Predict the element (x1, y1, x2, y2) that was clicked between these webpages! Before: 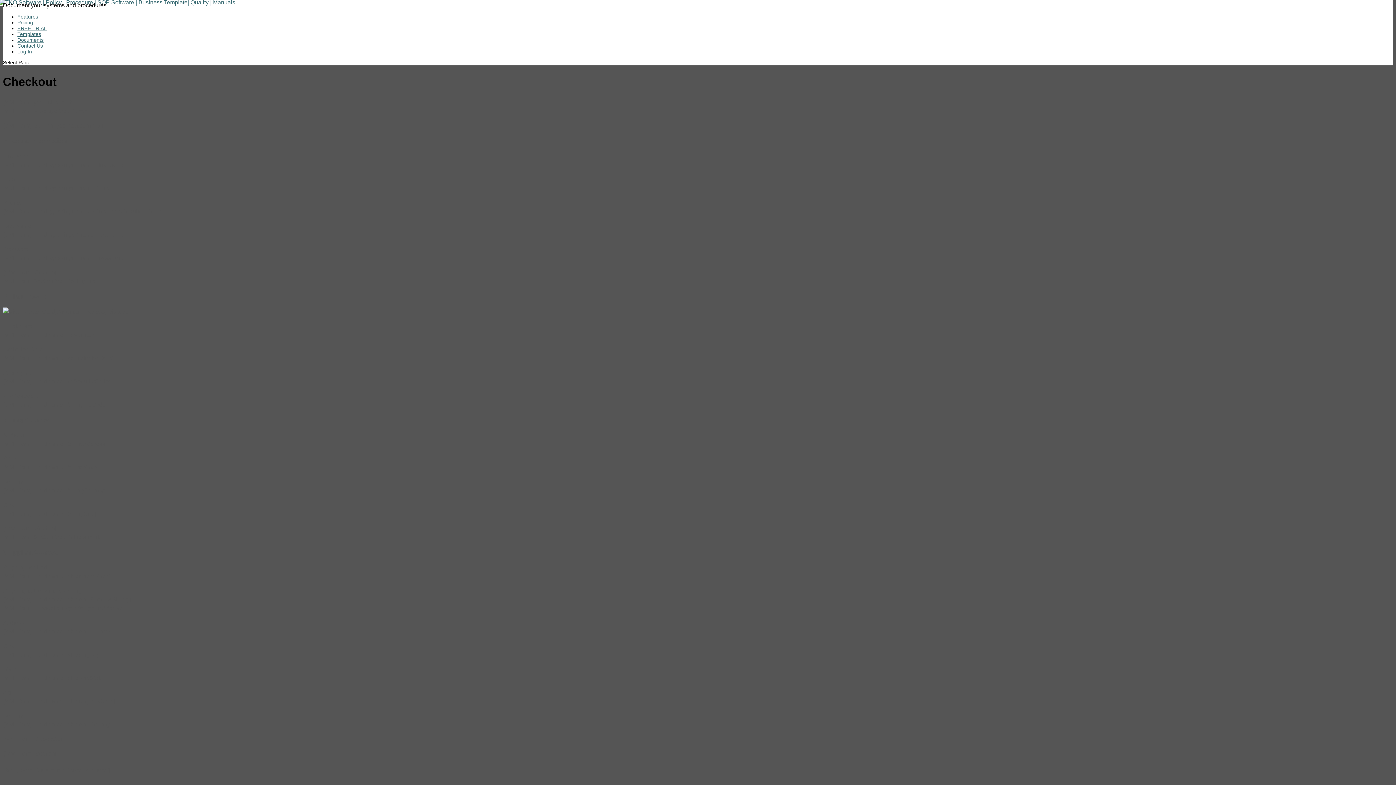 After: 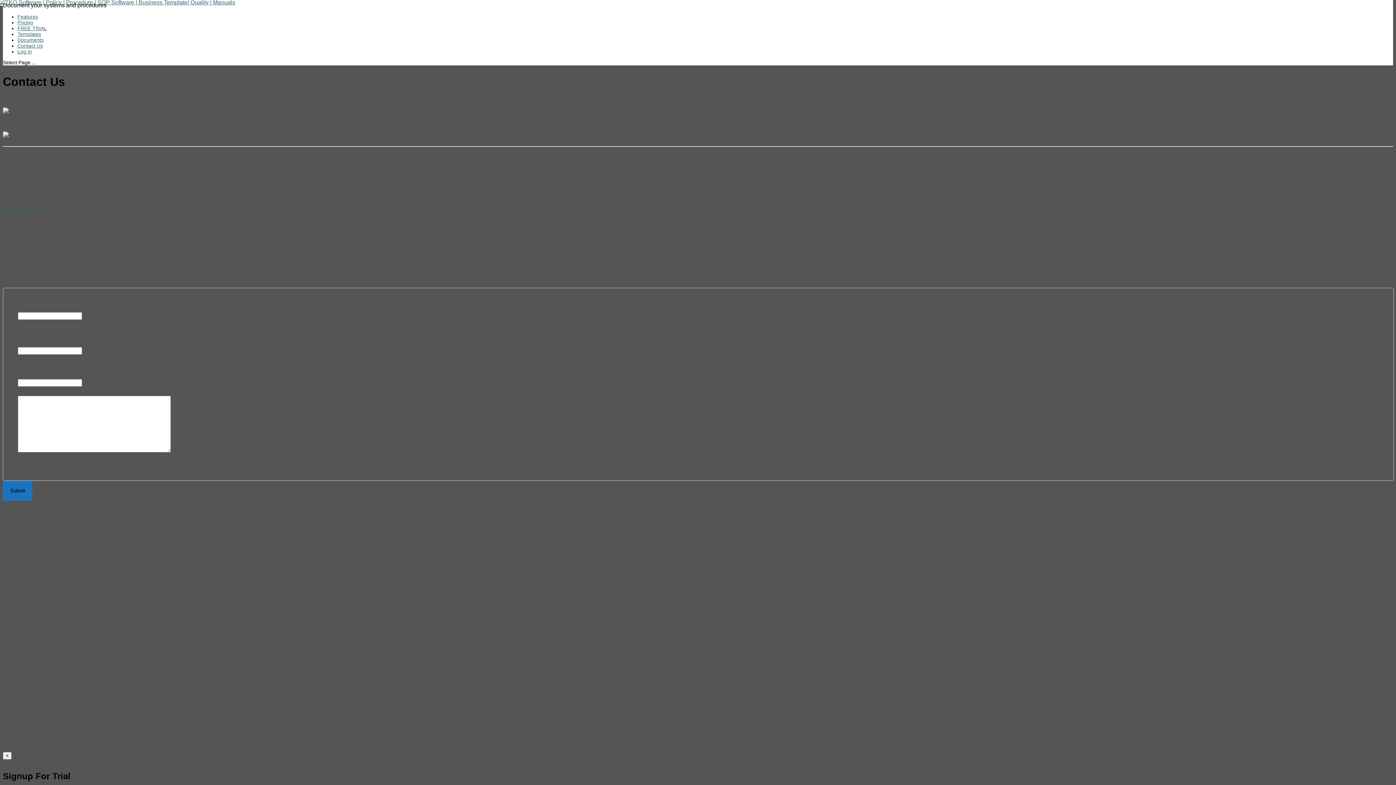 Action: bbox: (17, 42, 42, 48) label: Contact Us